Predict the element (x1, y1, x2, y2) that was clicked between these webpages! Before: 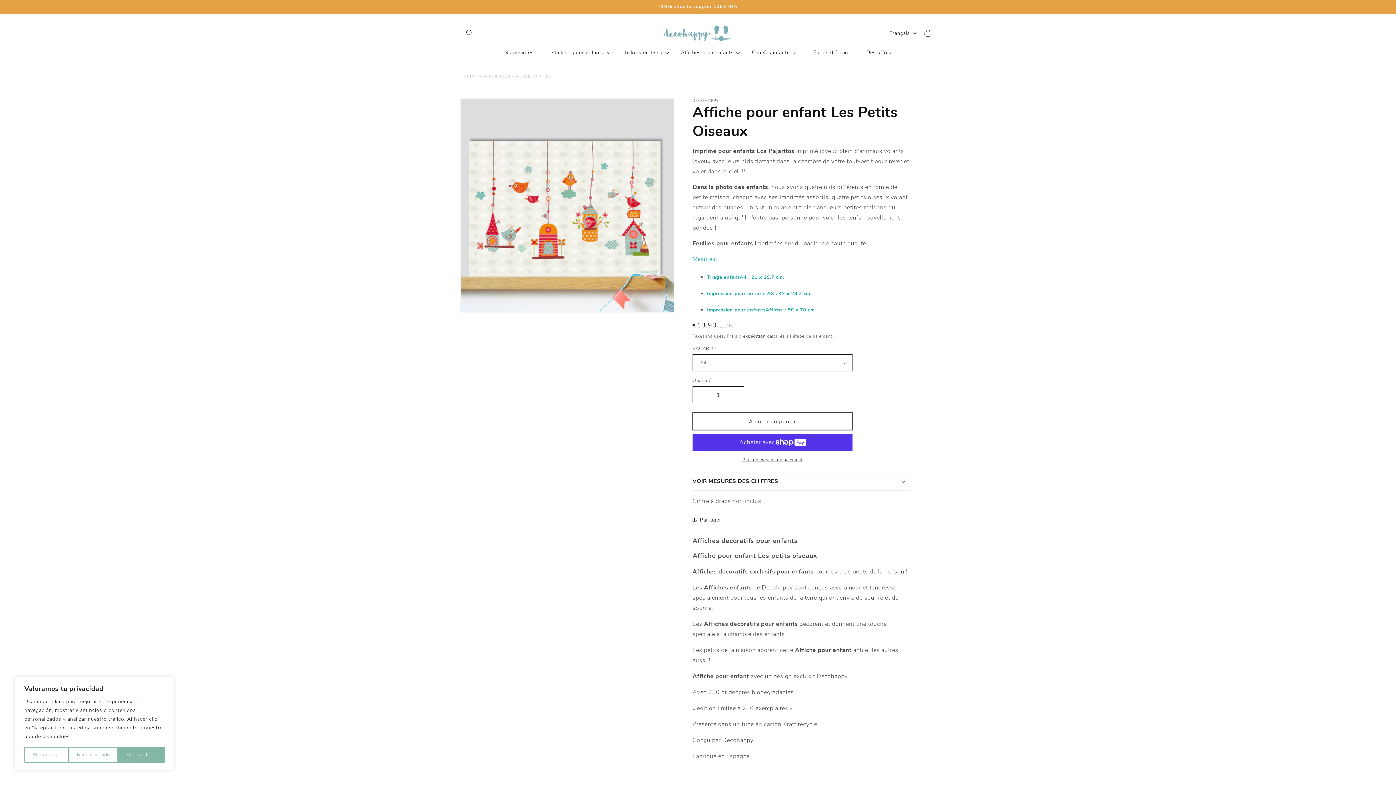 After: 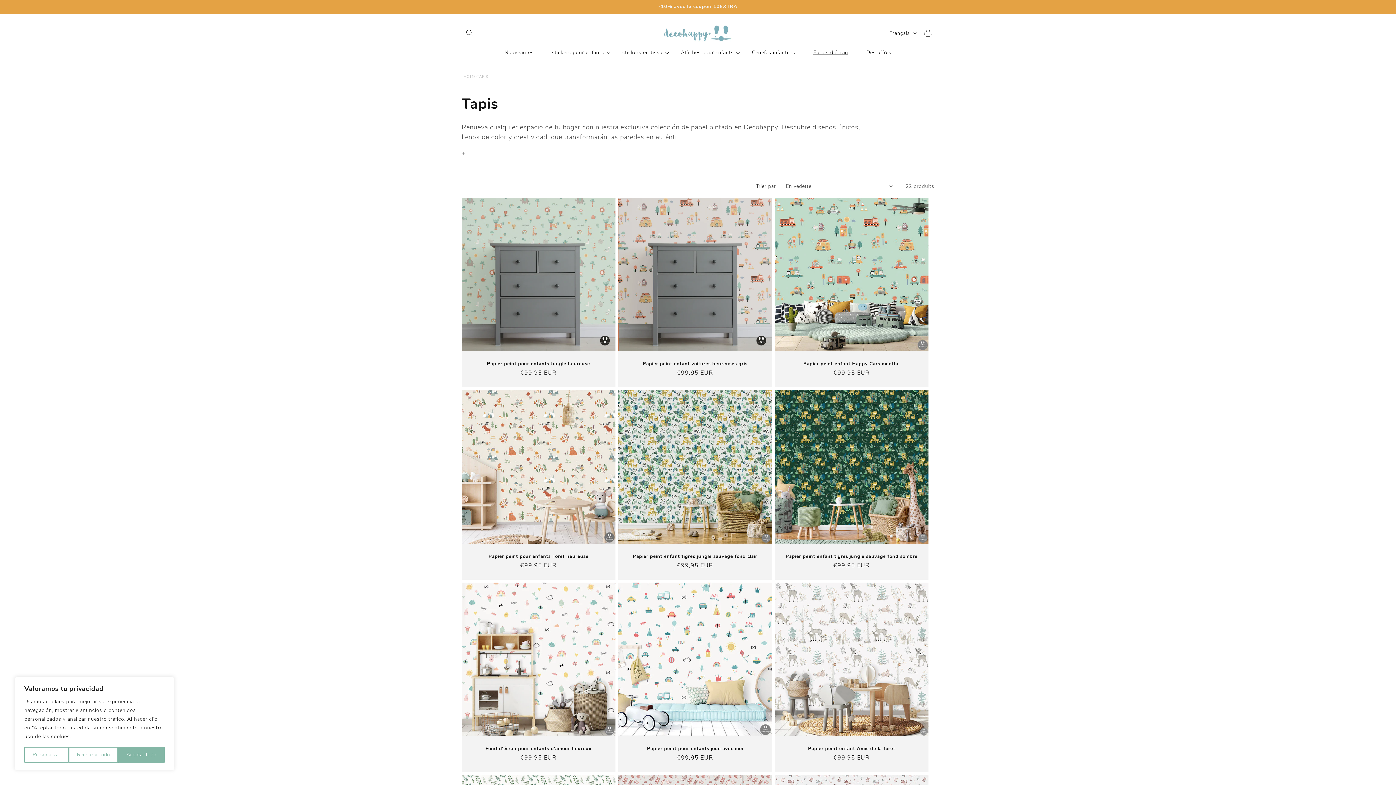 Action: label: Fonds d'écran bbox: (804, 44, 857, 60)